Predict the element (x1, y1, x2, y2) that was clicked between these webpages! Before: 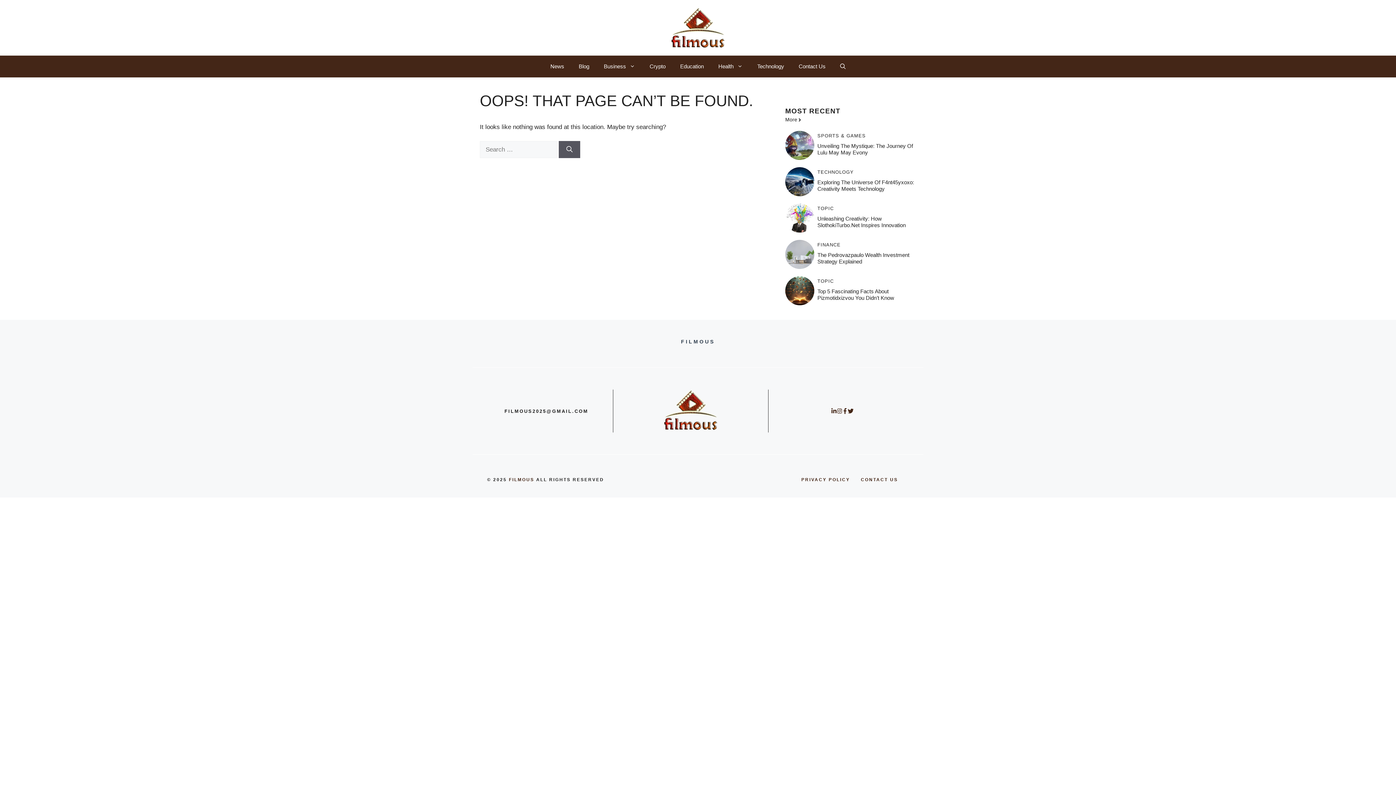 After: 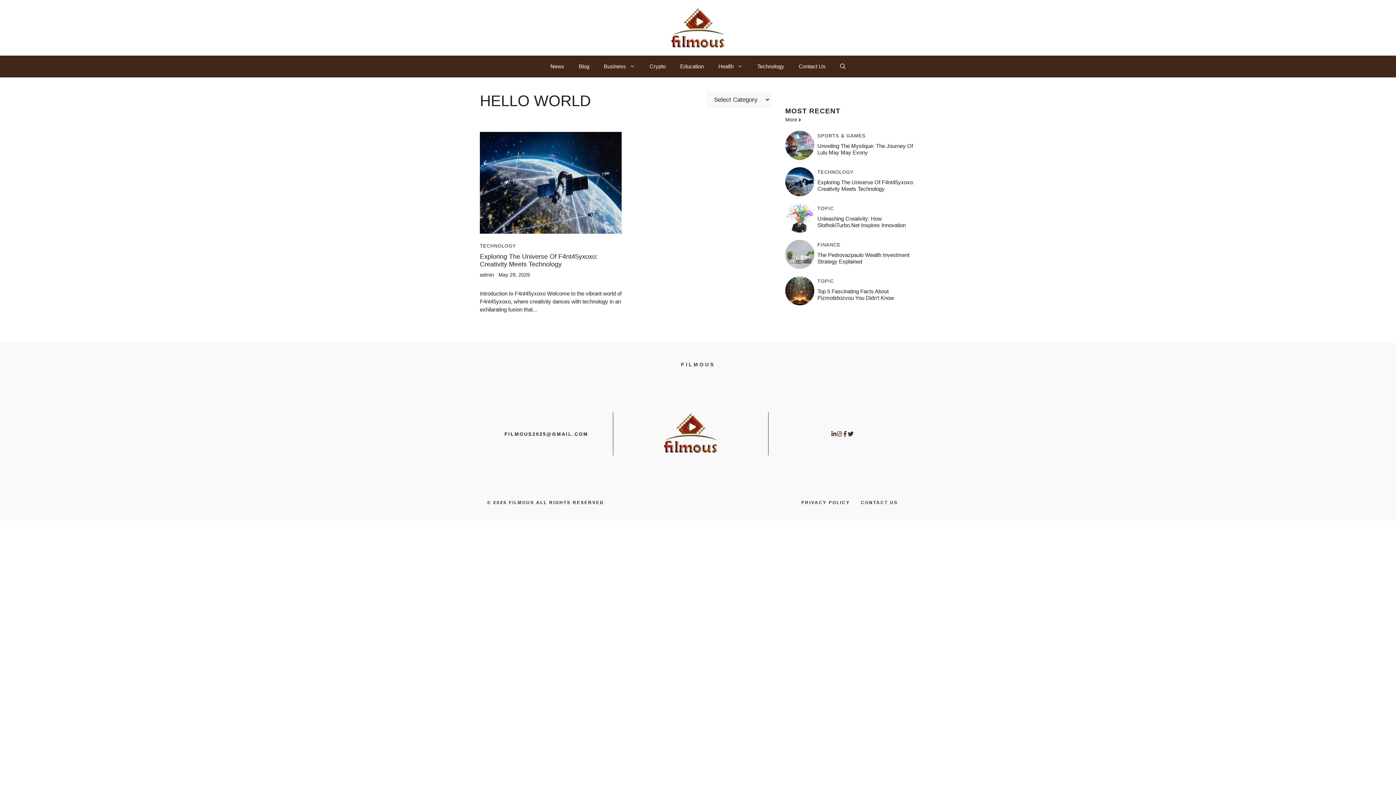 Action: label: Technology bbox: (750, 55, 791, 77)